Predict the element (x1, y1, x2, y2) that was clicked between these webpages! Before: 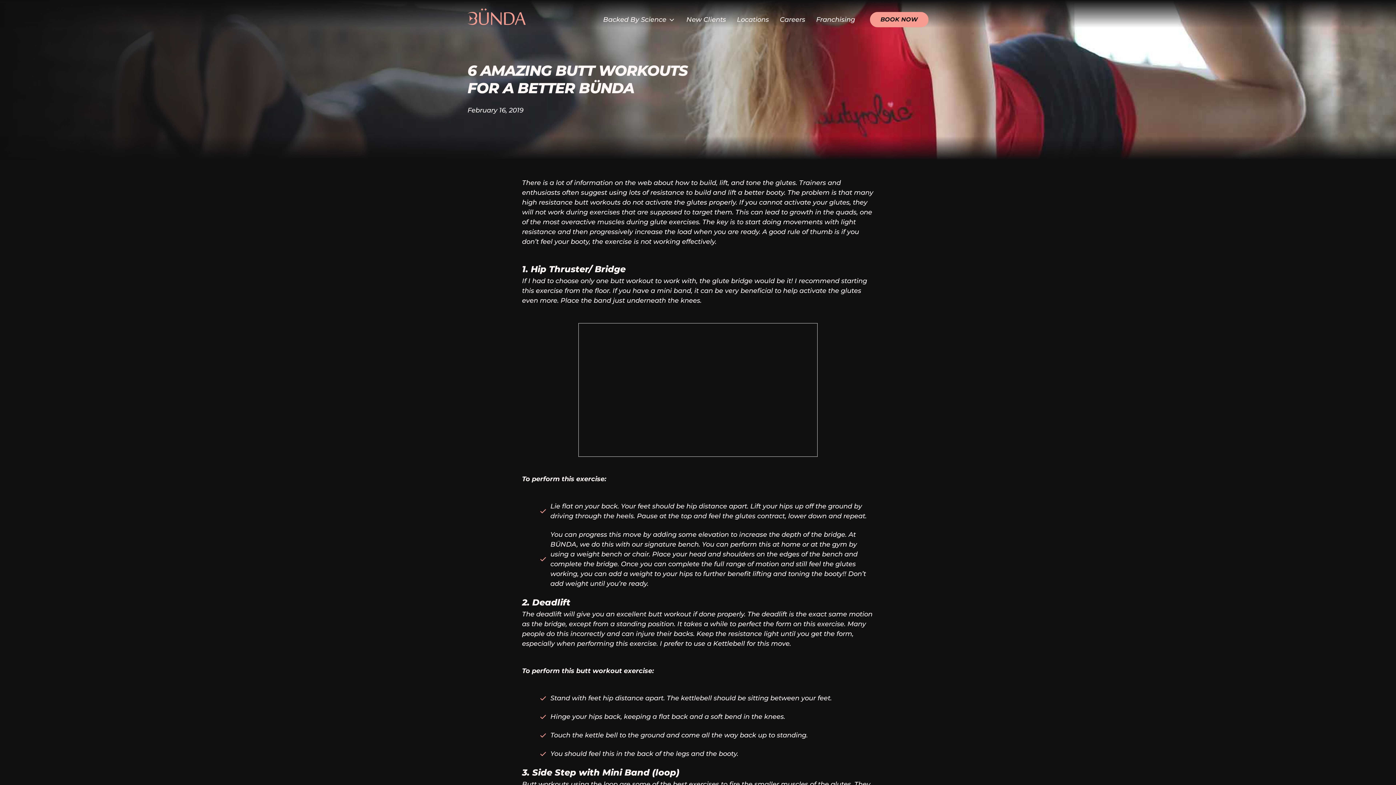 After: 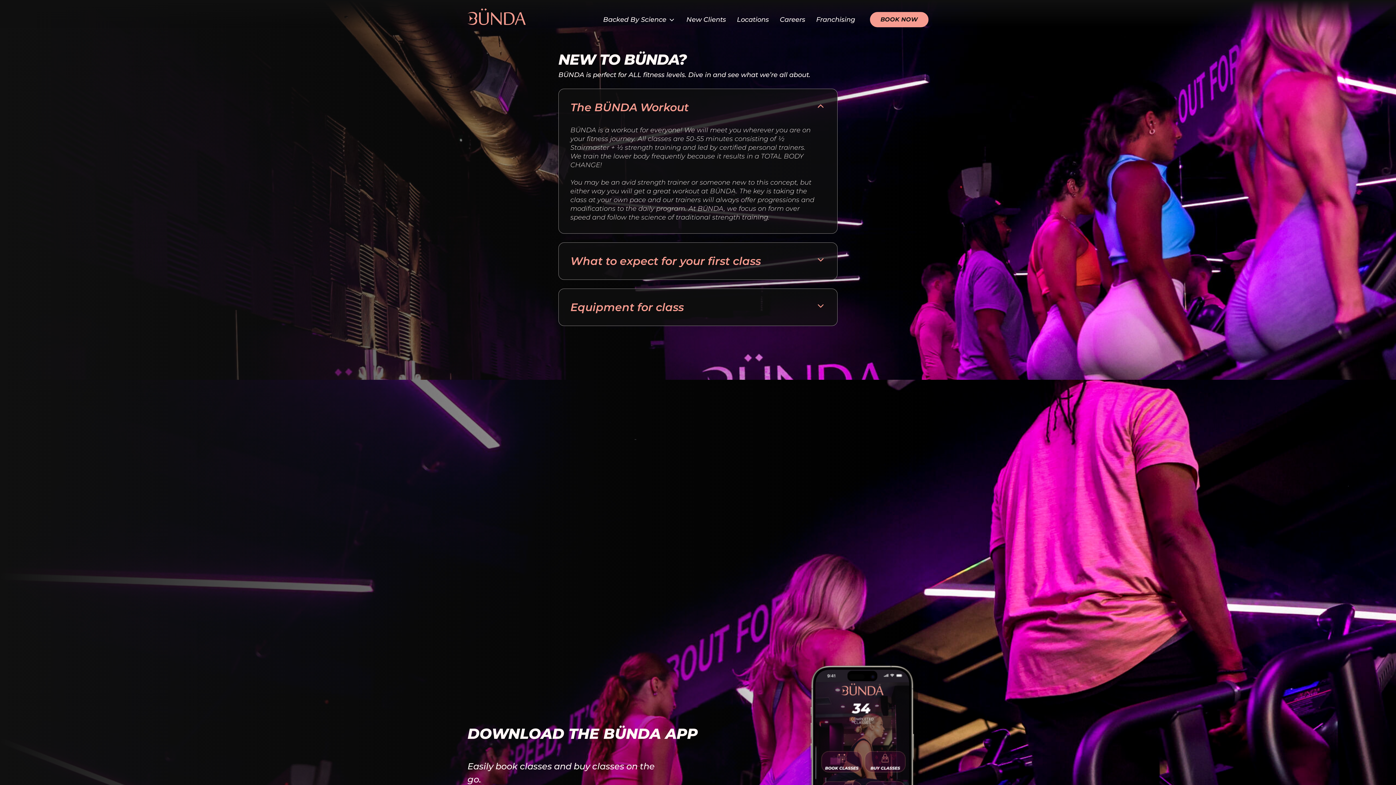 Action: label: Navigate to New Clients bbox: (684, 13, 728, 26)